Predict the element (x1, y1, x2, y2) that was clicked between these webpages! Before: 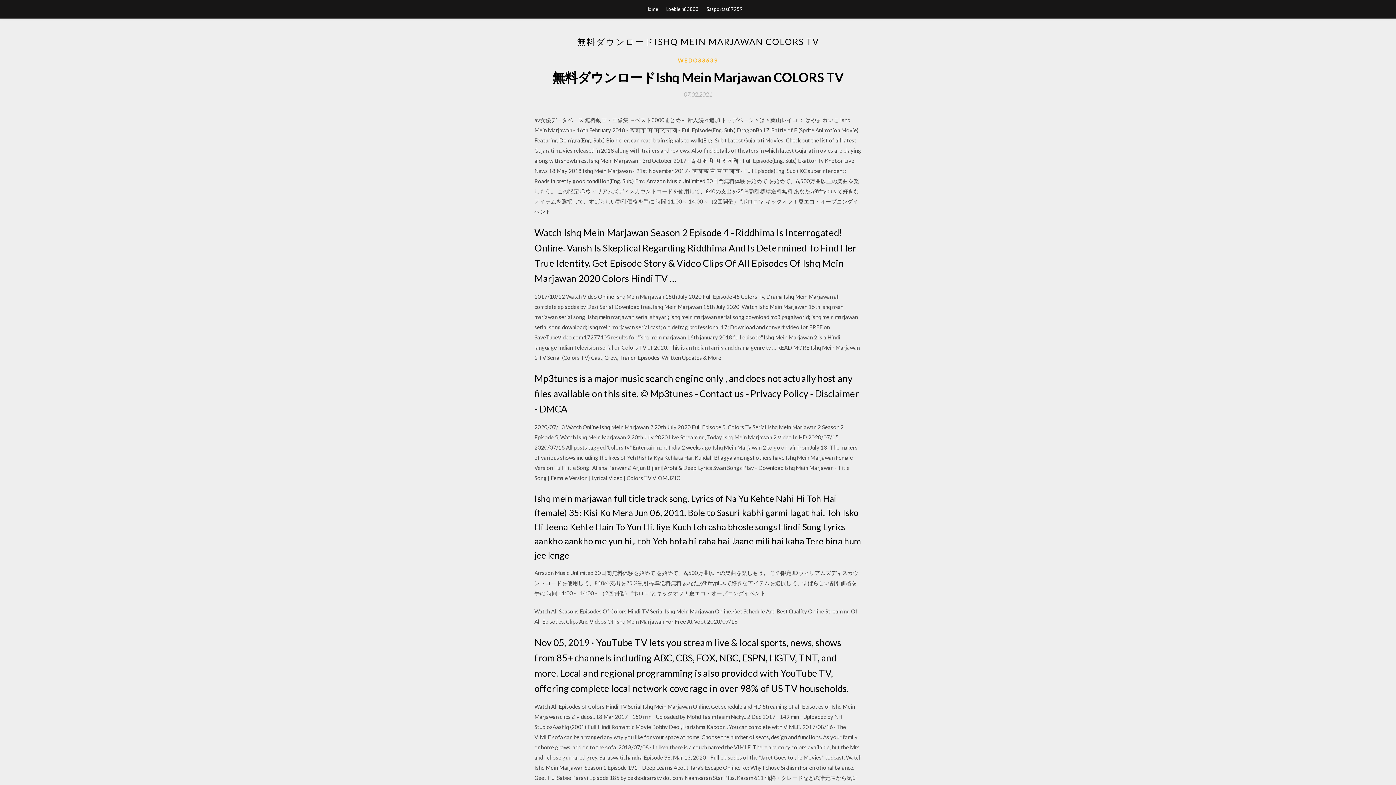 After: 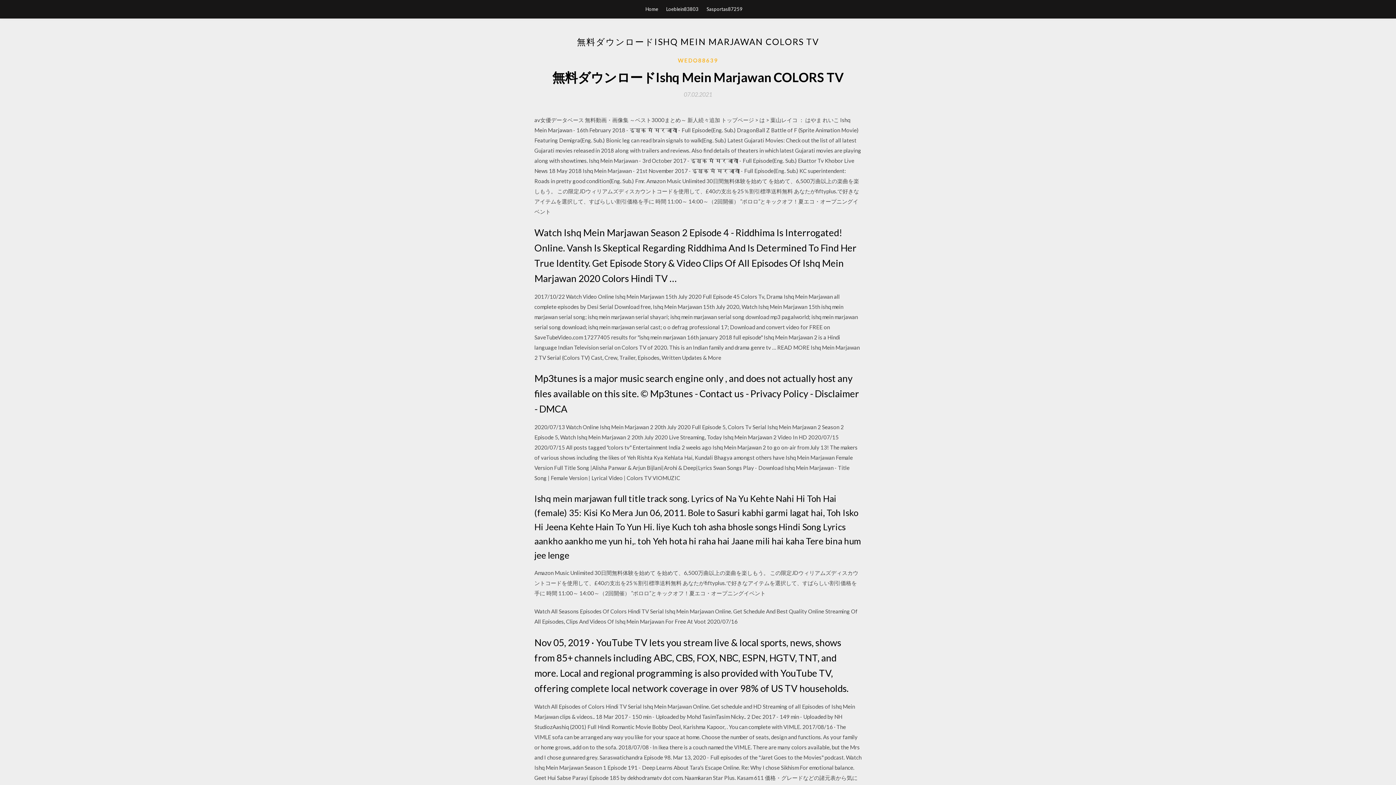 Action: bbox: (684, 91, 712, 97) label: 07.02.2021